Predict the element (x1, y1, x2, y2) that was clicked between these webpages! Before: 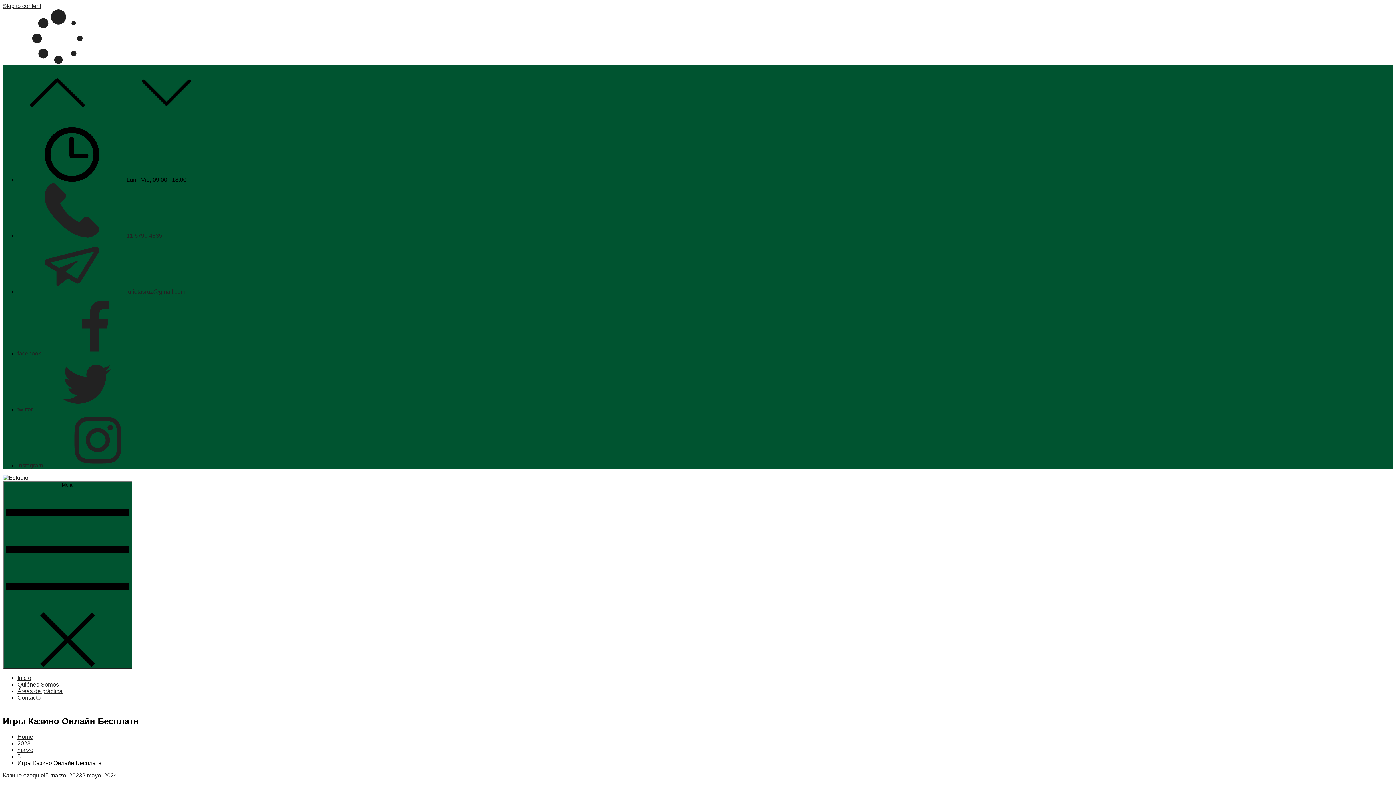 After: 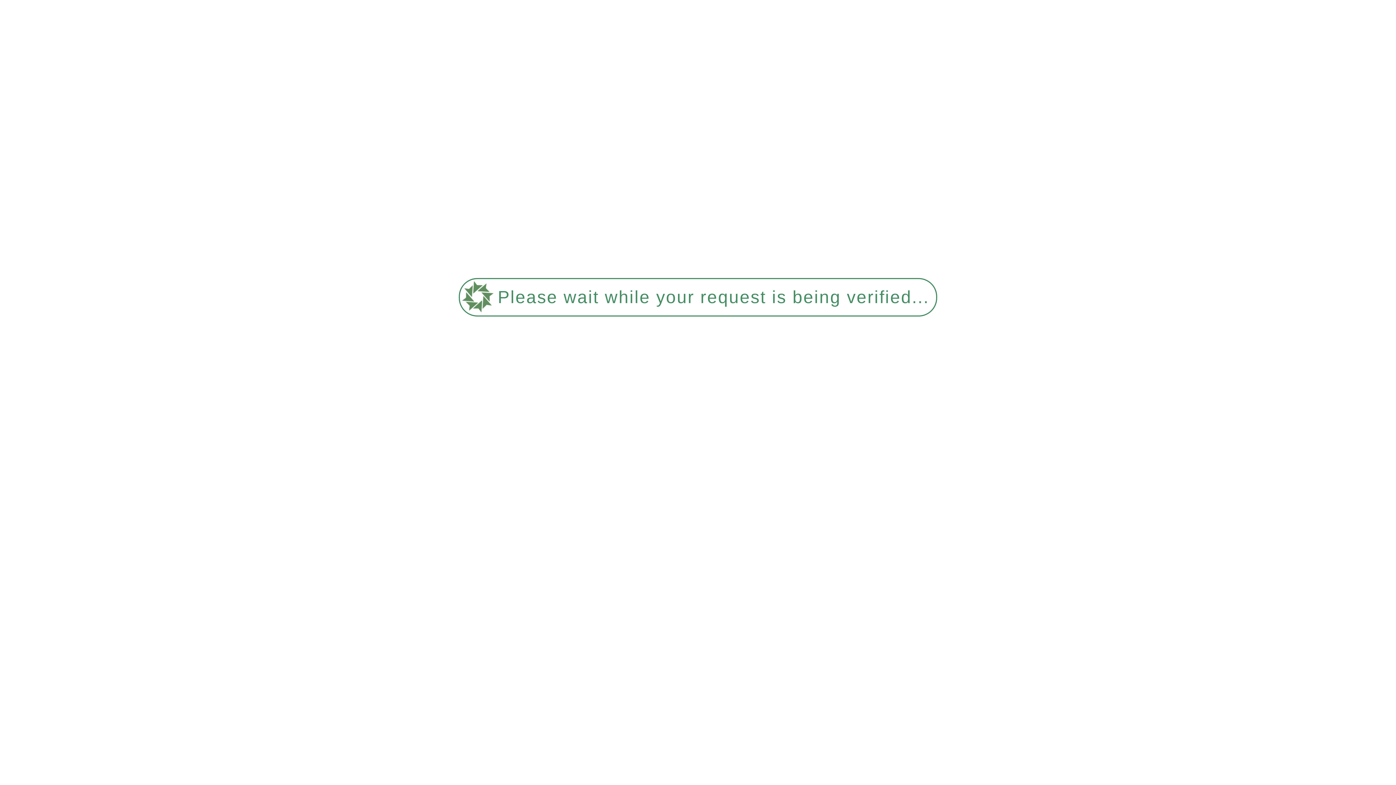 Action: bbox: (17, 747, 33, 753) label: marzo